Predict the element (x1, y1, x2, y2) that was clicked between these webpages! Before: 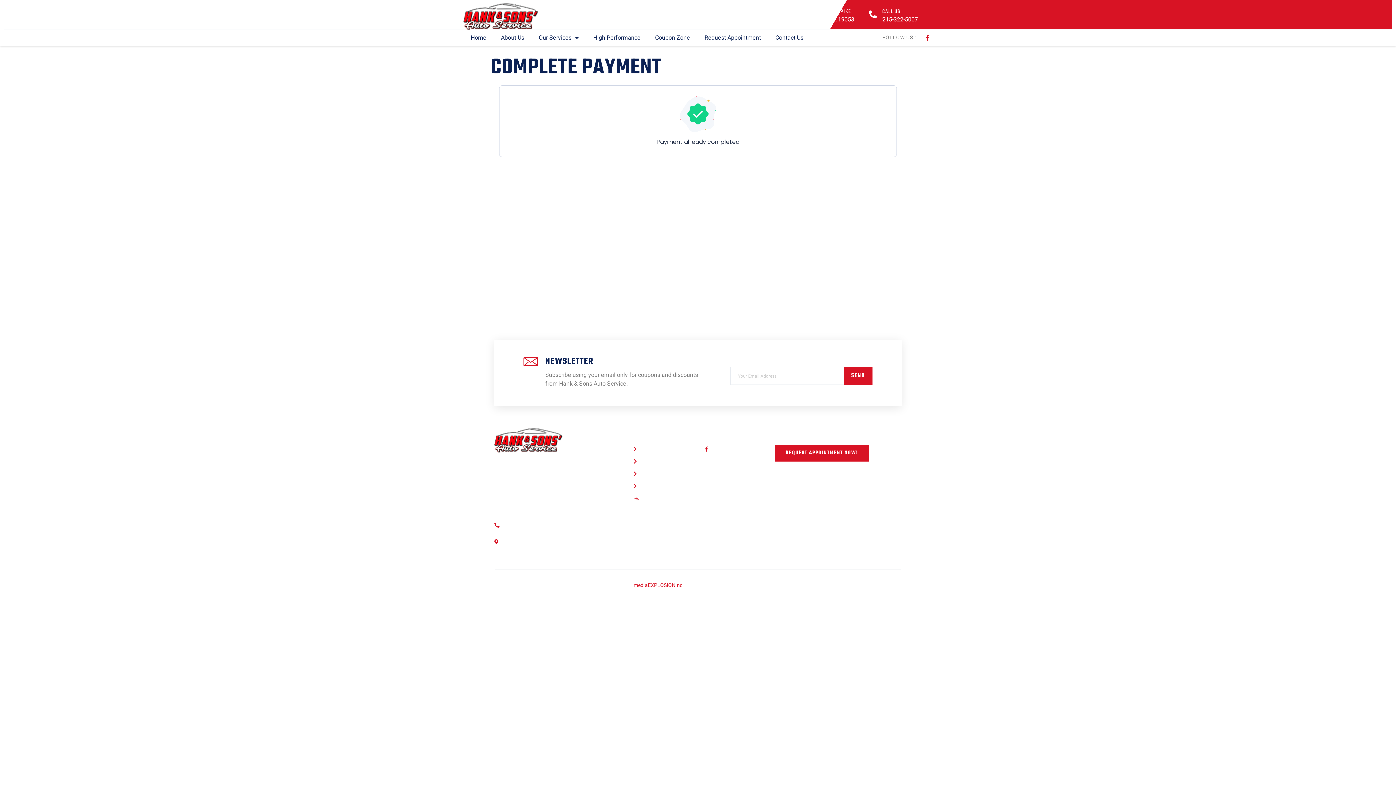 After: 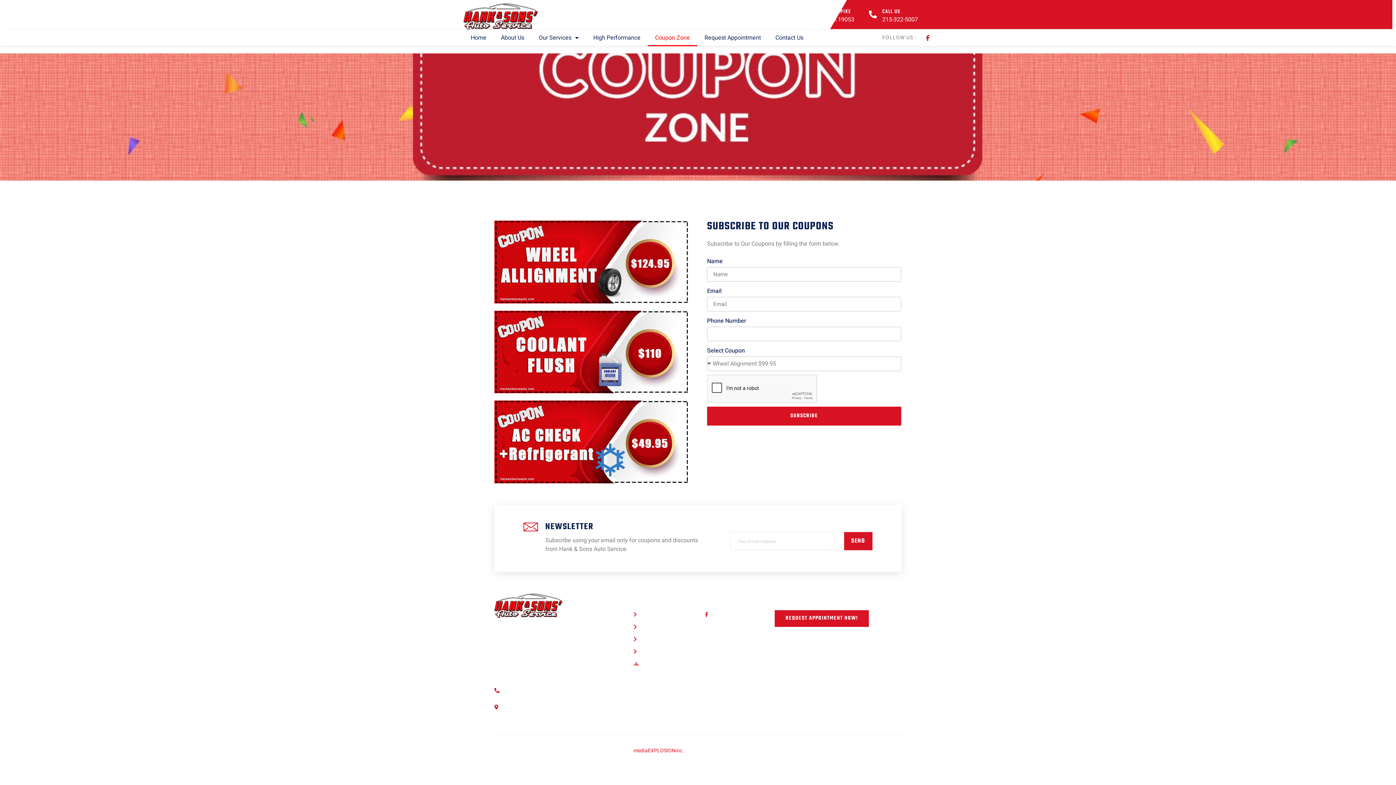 Action: label: Coupon Zone bbox: (648, 29, 697, 46)